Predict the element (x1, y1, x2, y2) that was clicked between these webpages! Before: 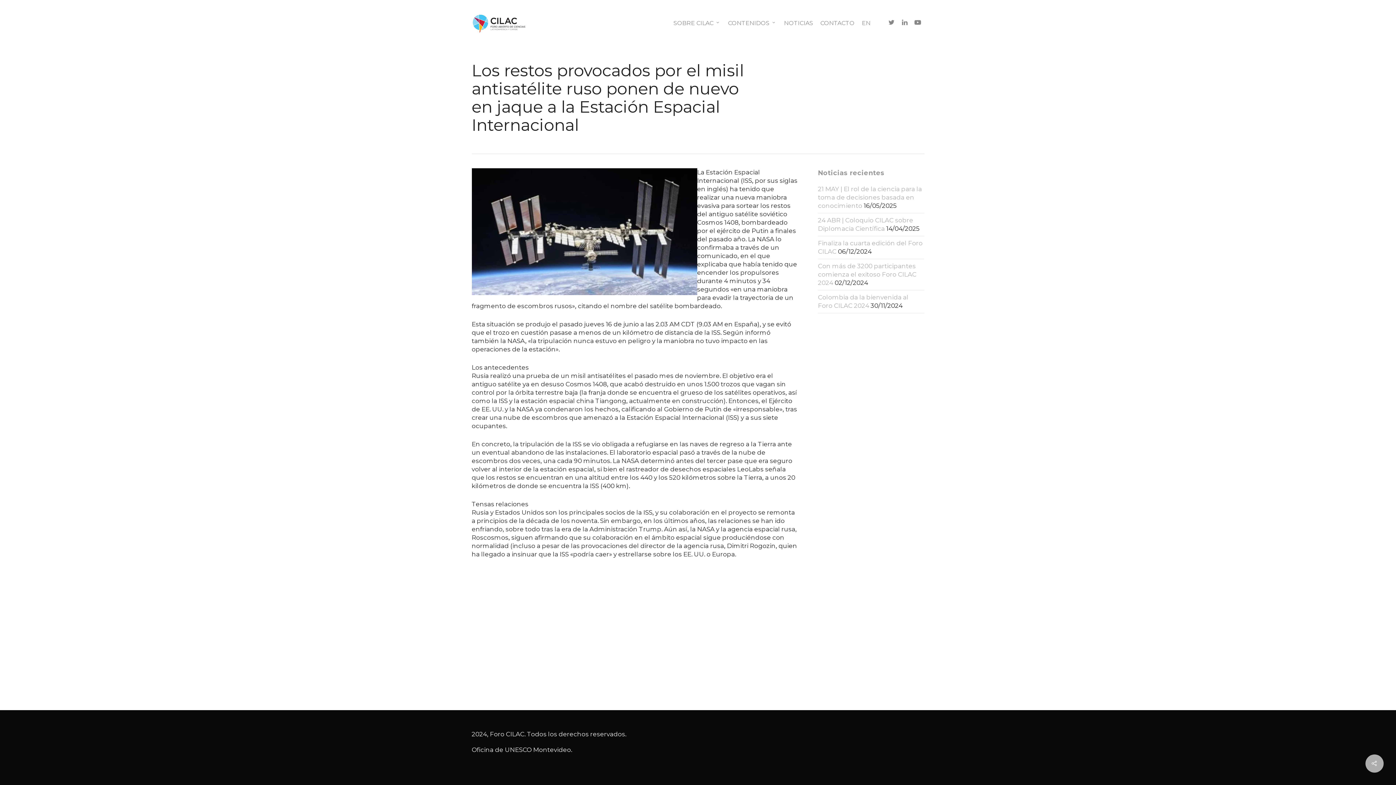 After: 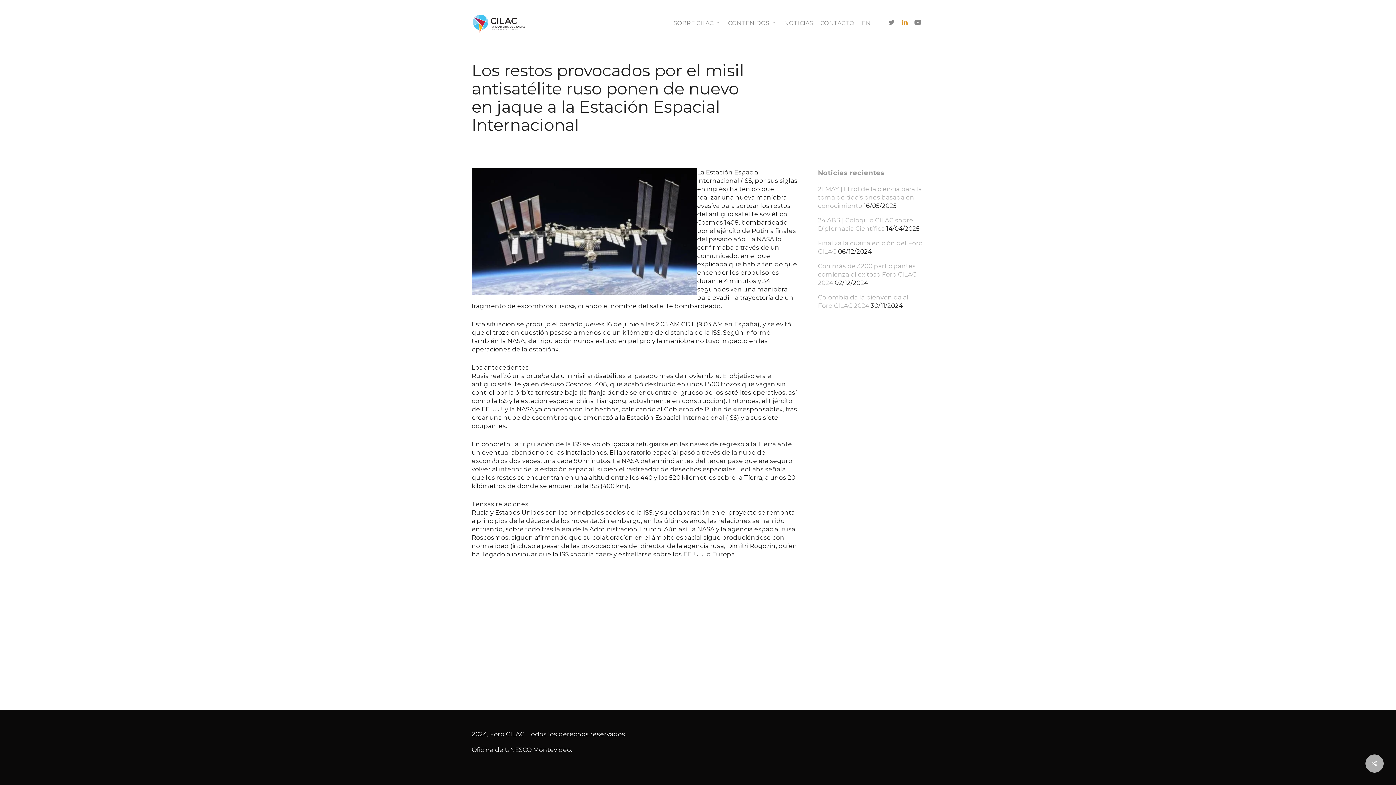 Action: bbox: (898, 18, 911, 27)